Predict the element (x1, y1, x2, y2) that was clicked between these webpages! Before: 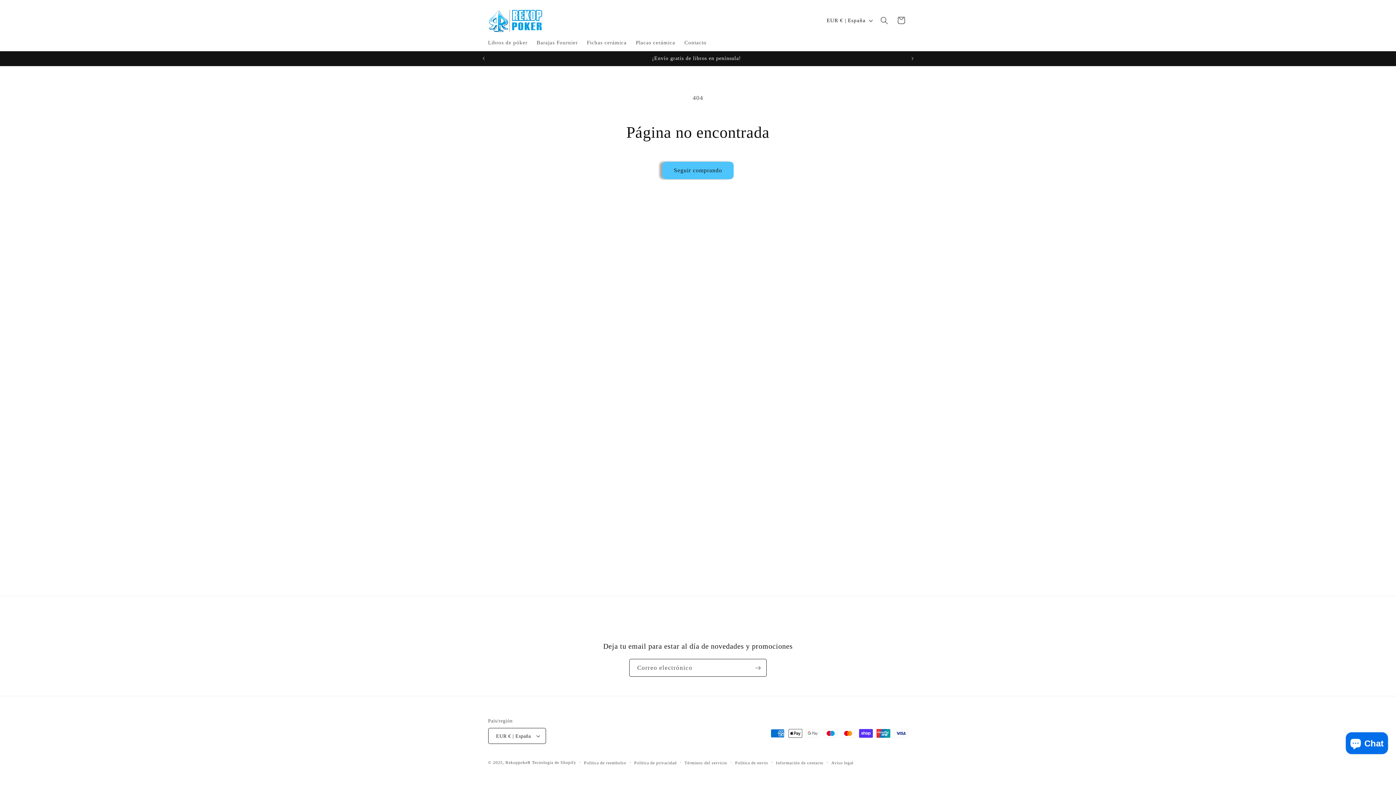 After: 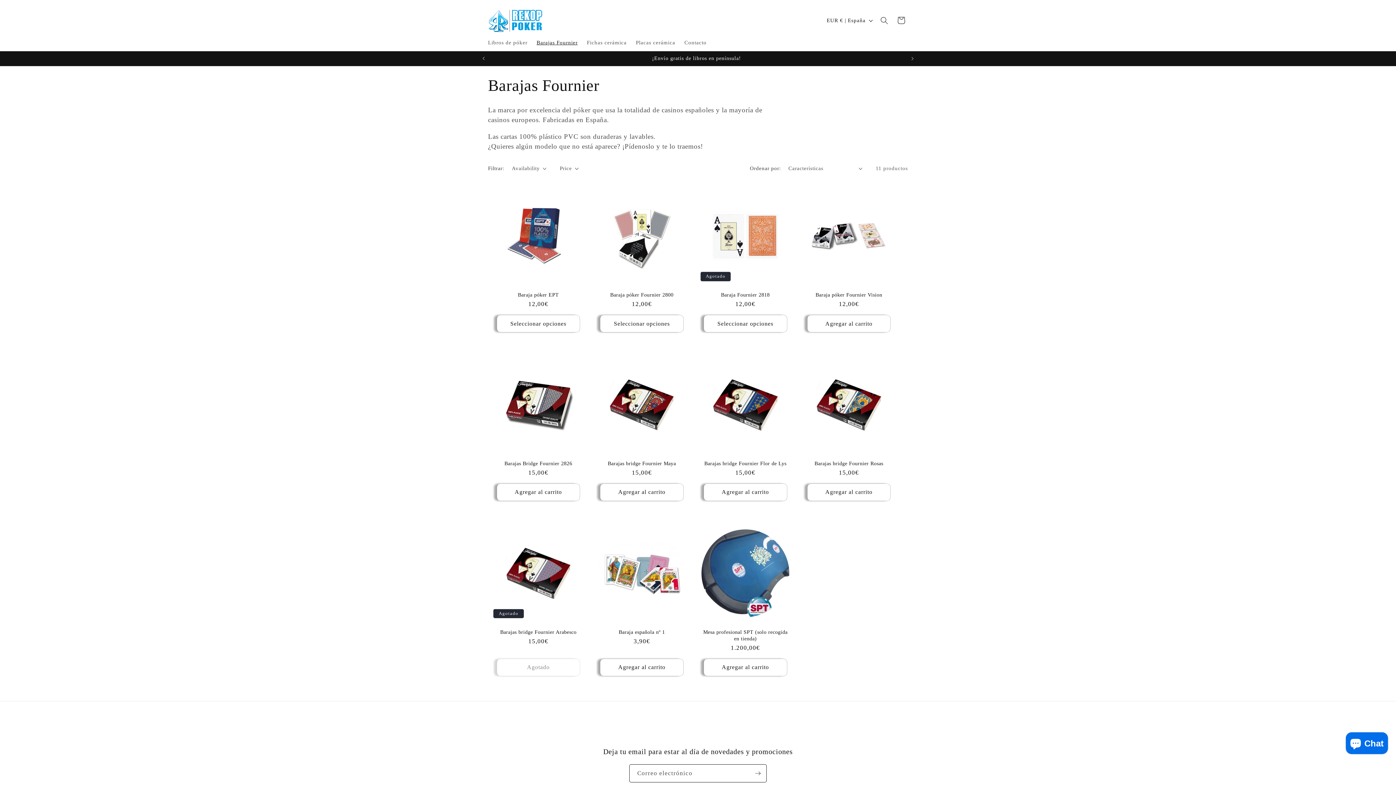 Action: bbox: (532, 35, 582, 50) label: Barajas Fournier